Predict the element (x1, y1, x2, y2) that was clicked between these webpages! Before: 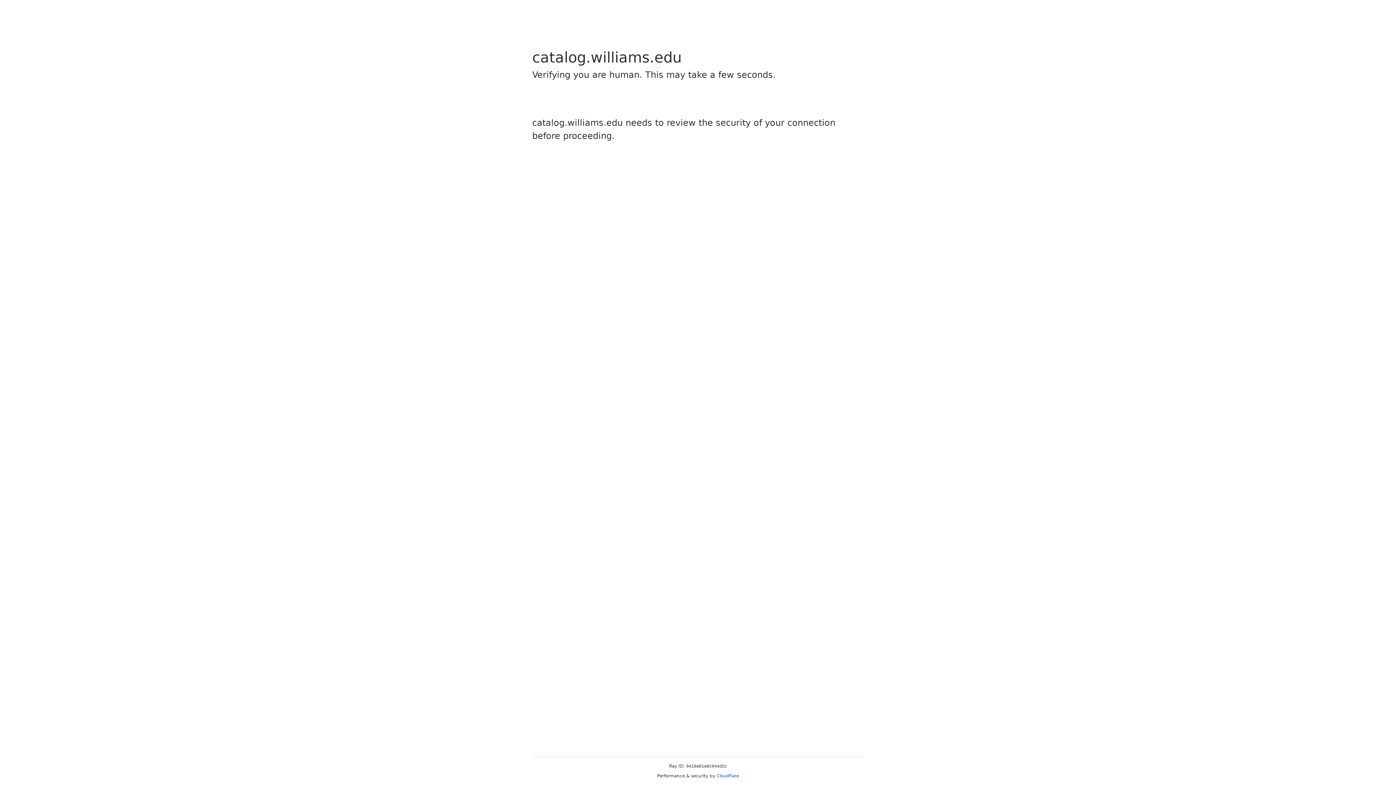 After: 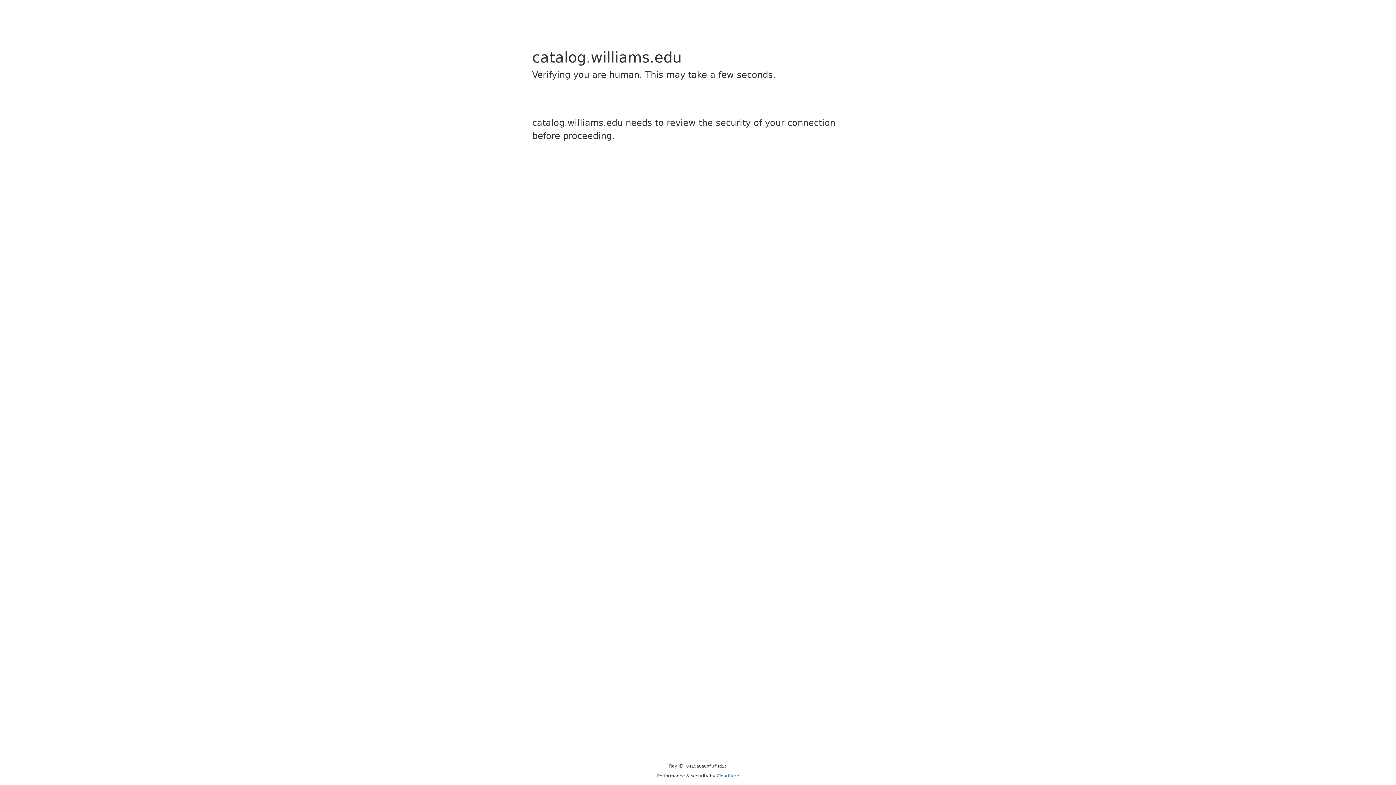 Action: bbox: (716, 773, 739, 778) label: Cloudflare